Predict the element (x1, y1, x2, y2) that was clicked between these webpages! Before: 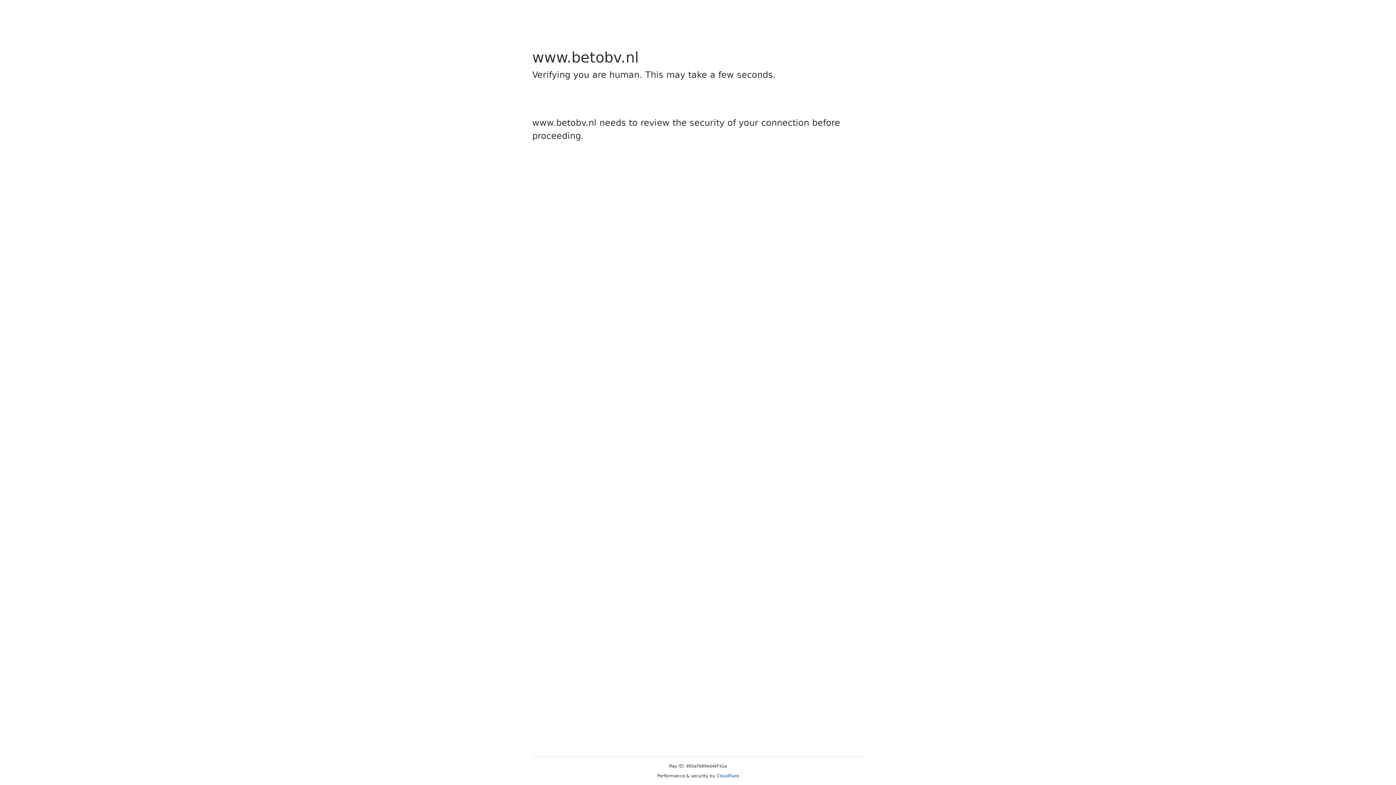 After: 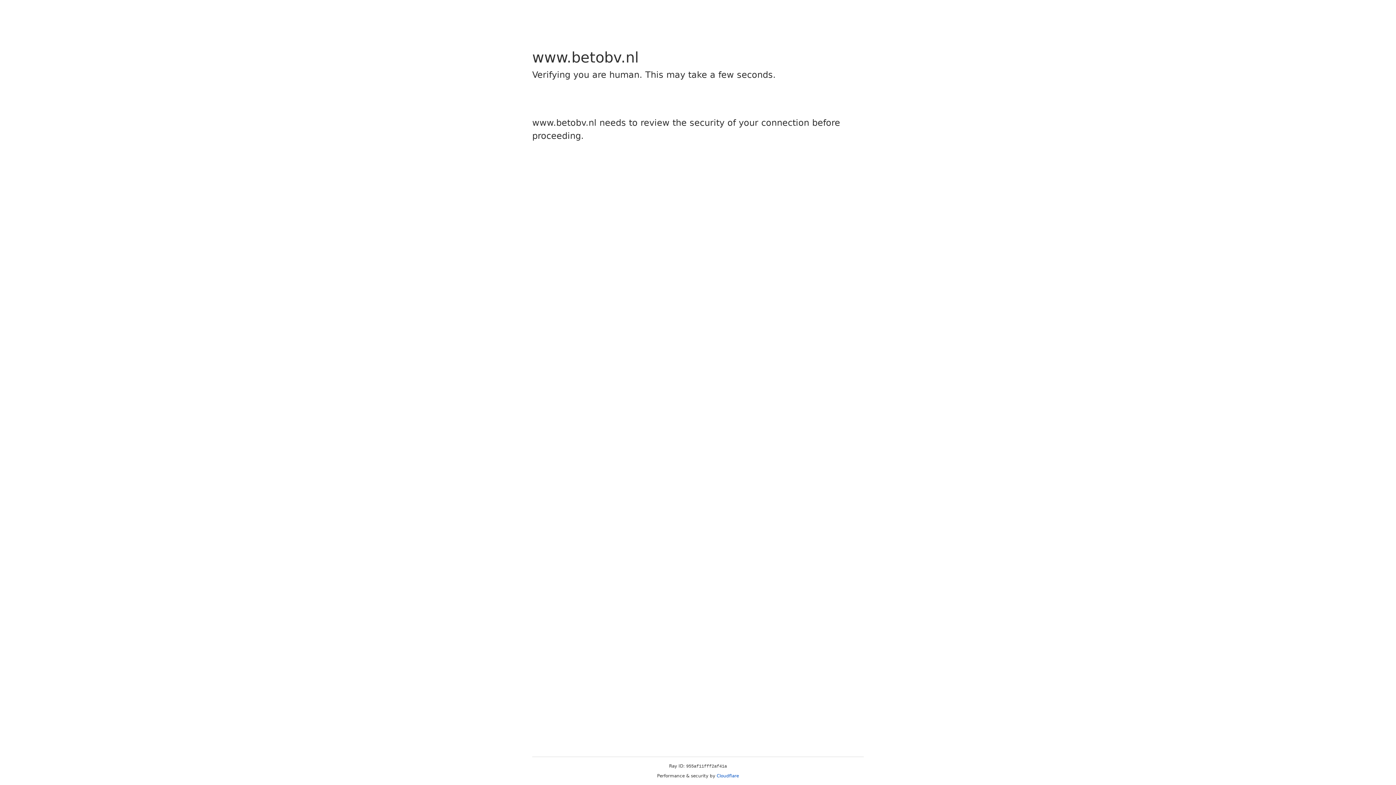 Action: label: Cloudflare bbox: (716, 773, 739, 778)